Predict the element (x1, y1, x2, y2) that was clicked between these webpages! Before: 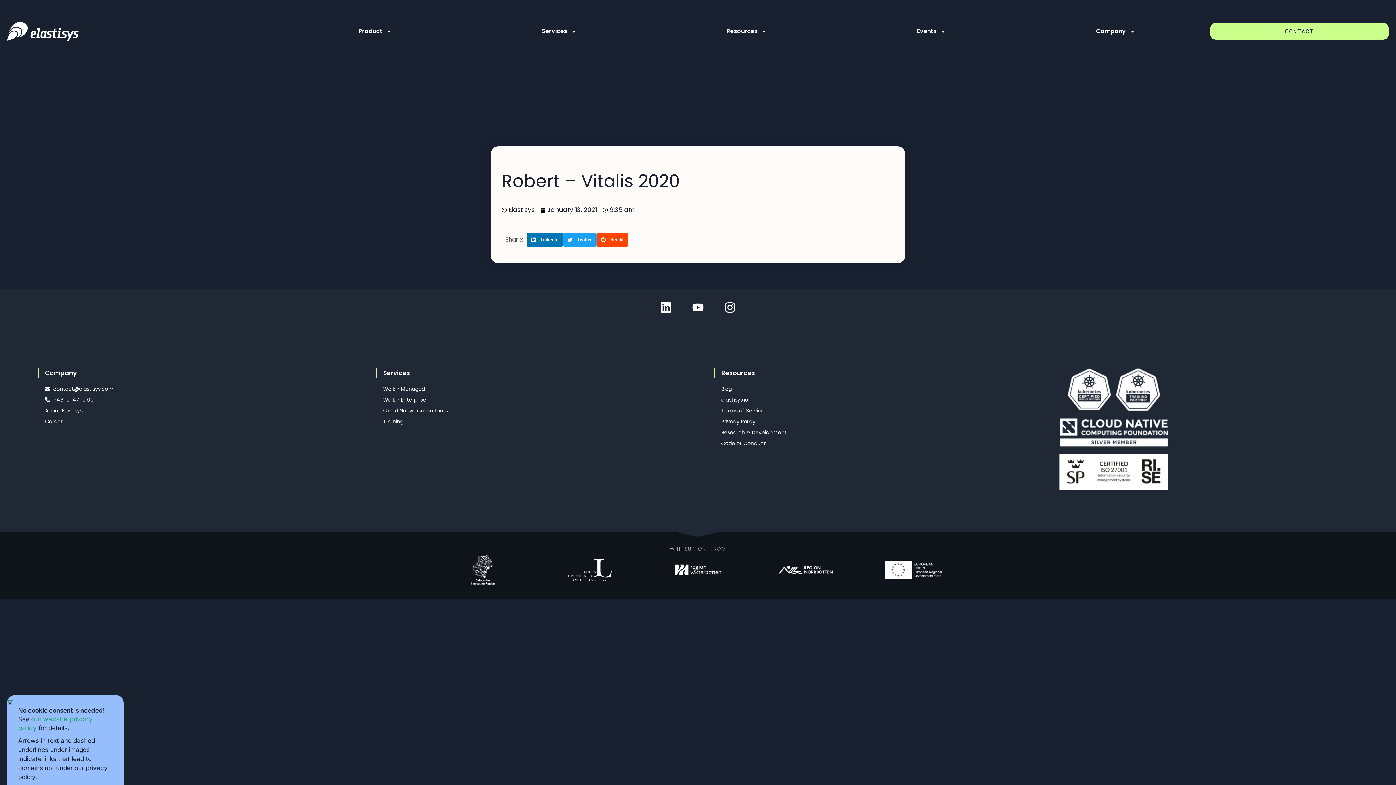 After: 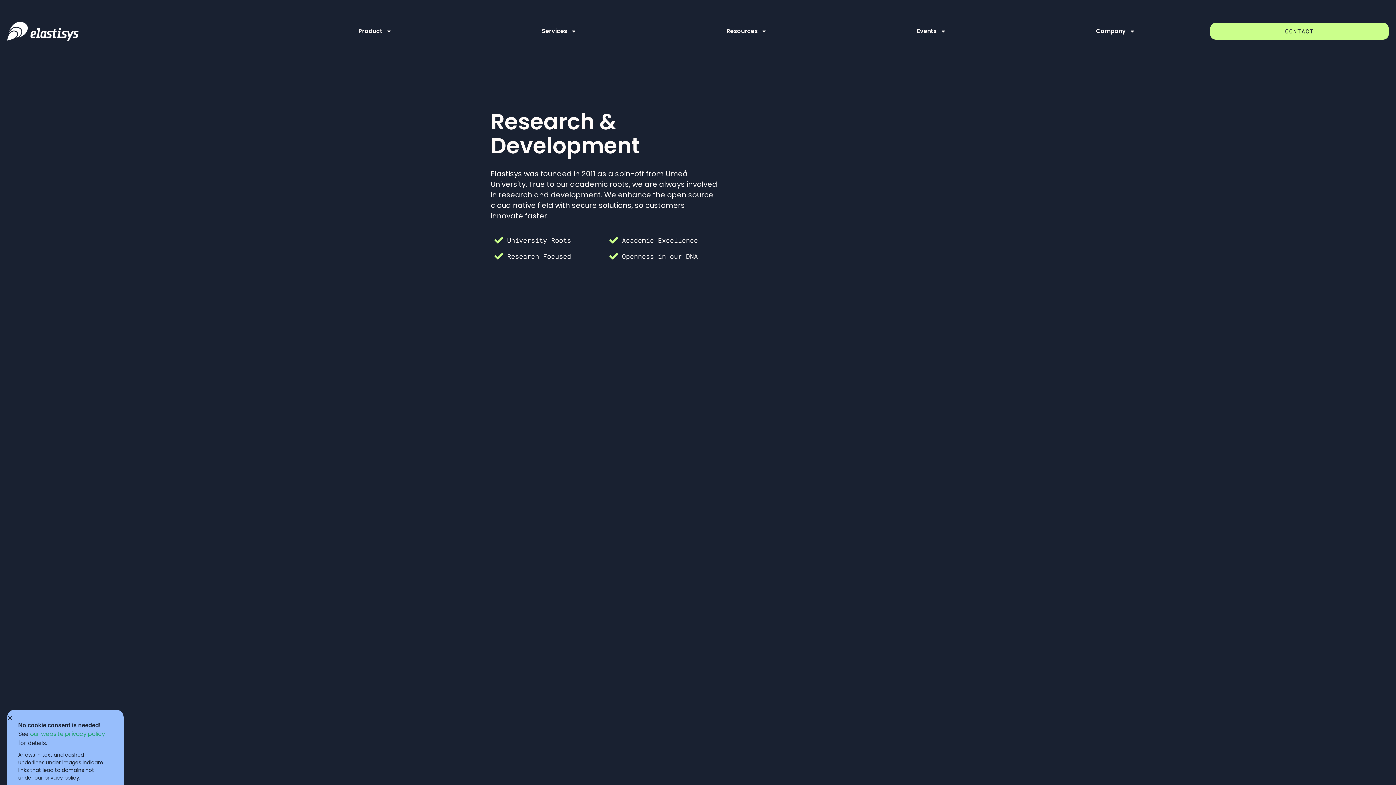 Action: bbox: (721, 429, 1054, 436) label: Research & Development